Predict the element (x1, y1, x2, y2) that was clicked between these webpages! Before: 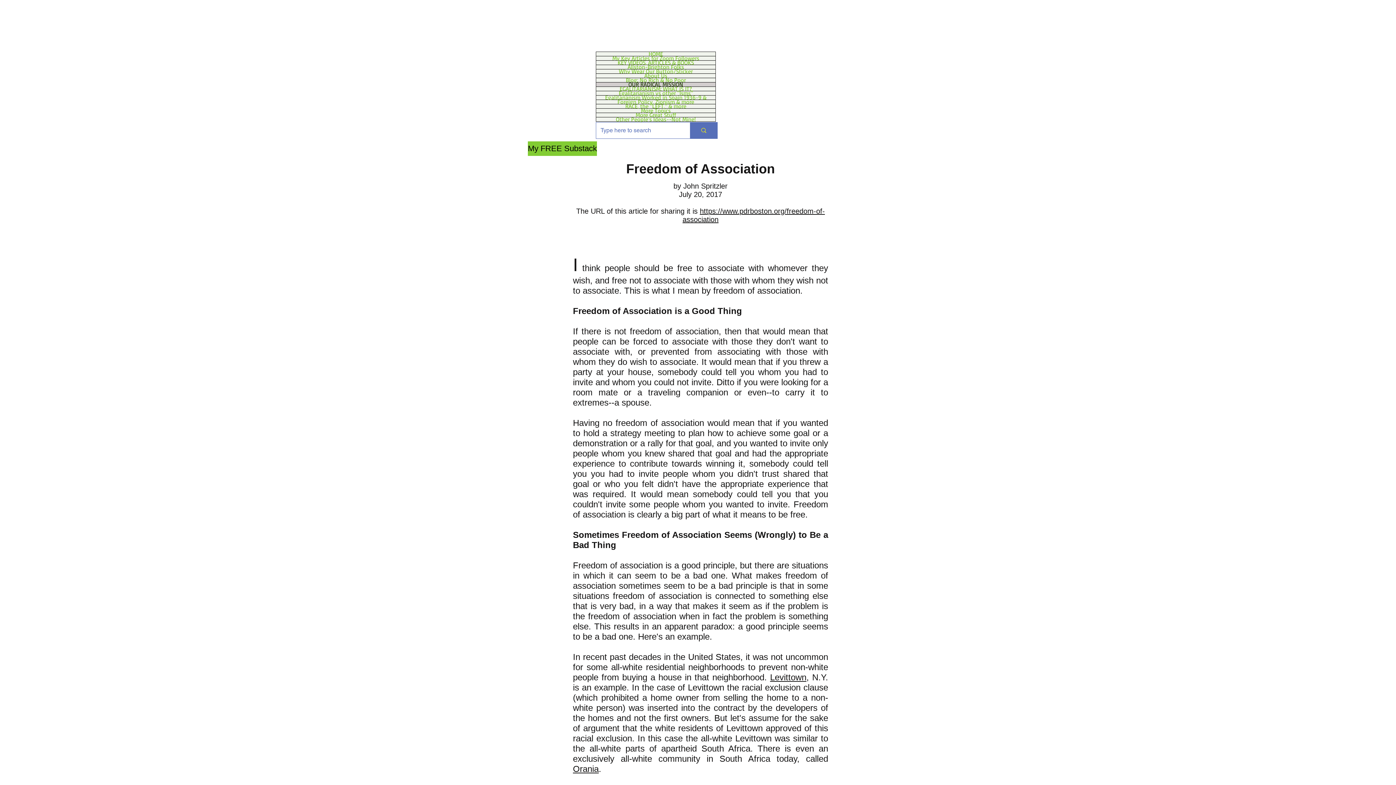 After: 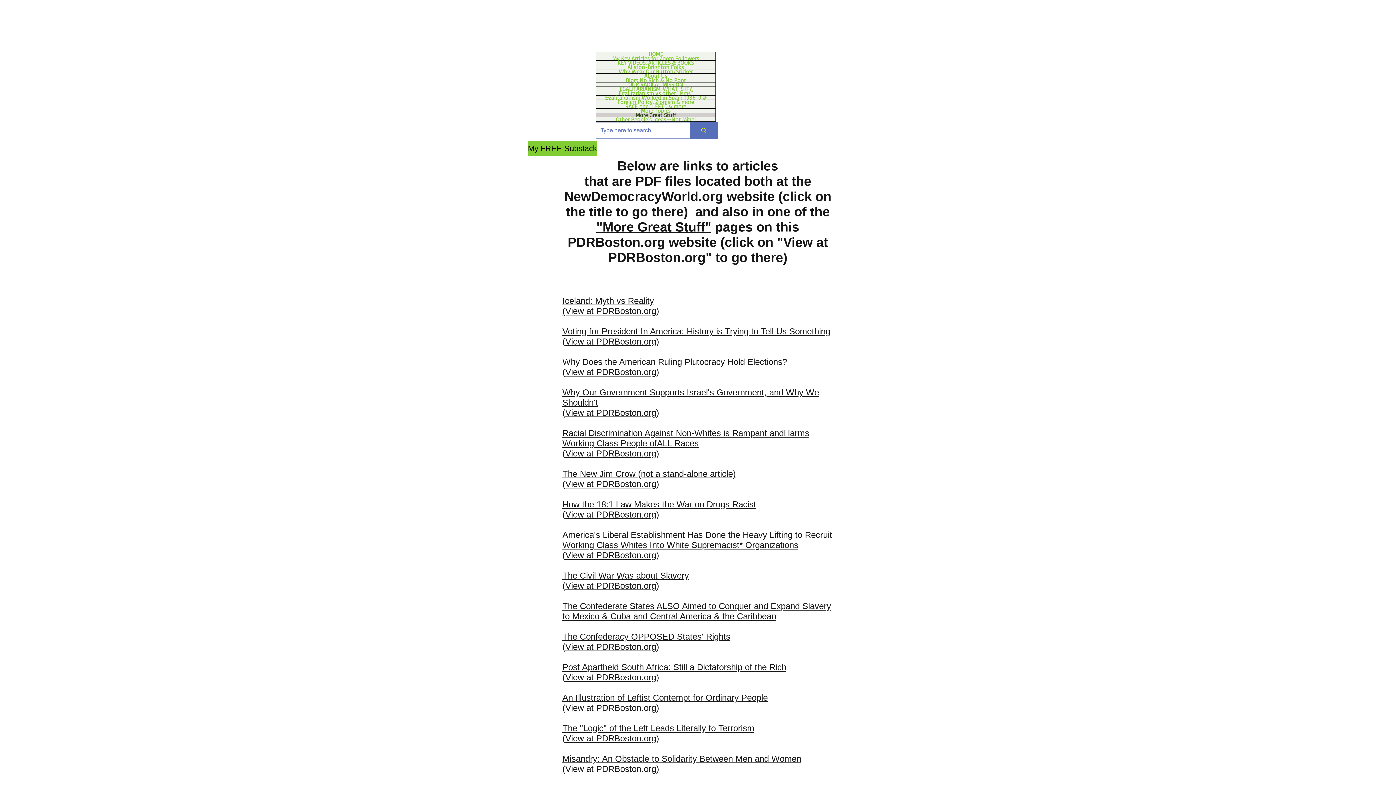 Action: bbox: (596, 113, 715, 117) label: More Great Stuff